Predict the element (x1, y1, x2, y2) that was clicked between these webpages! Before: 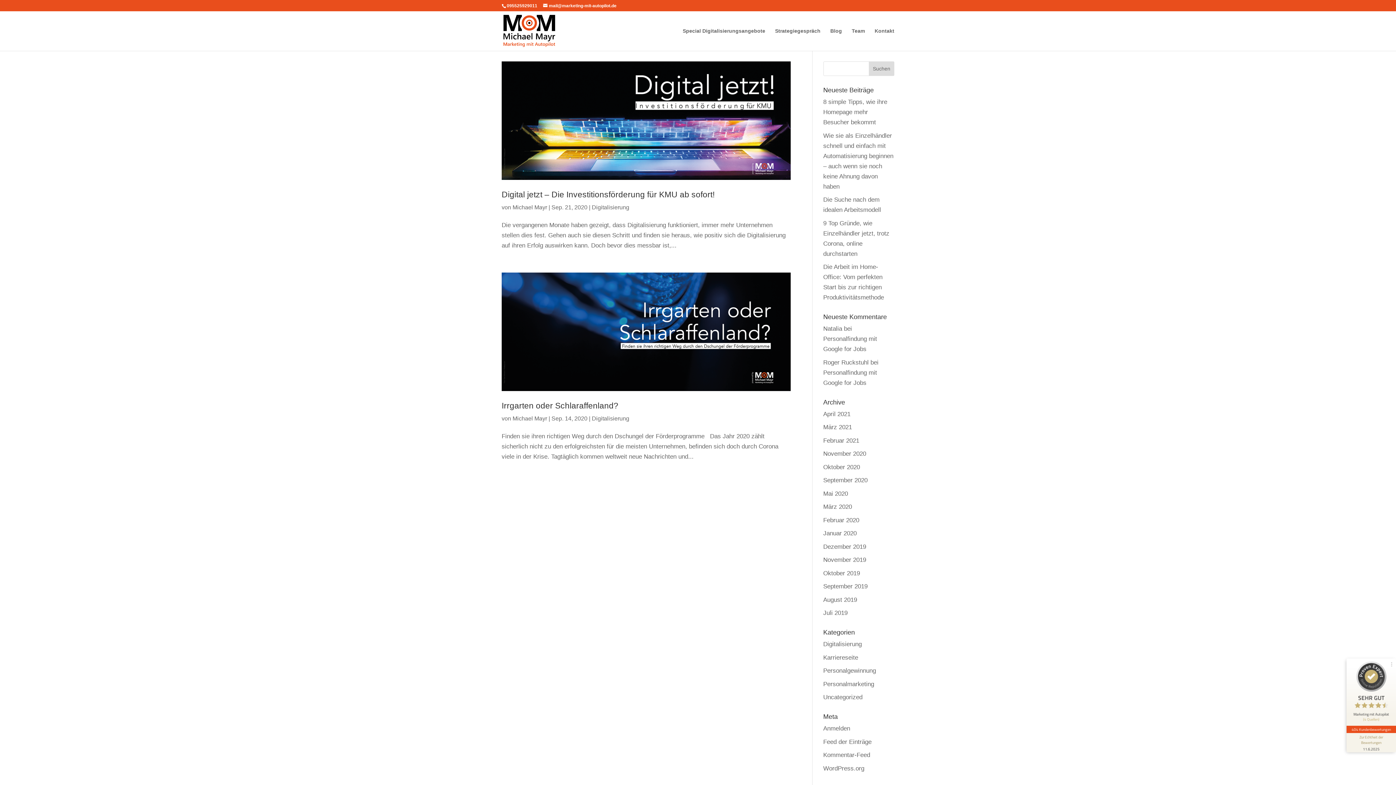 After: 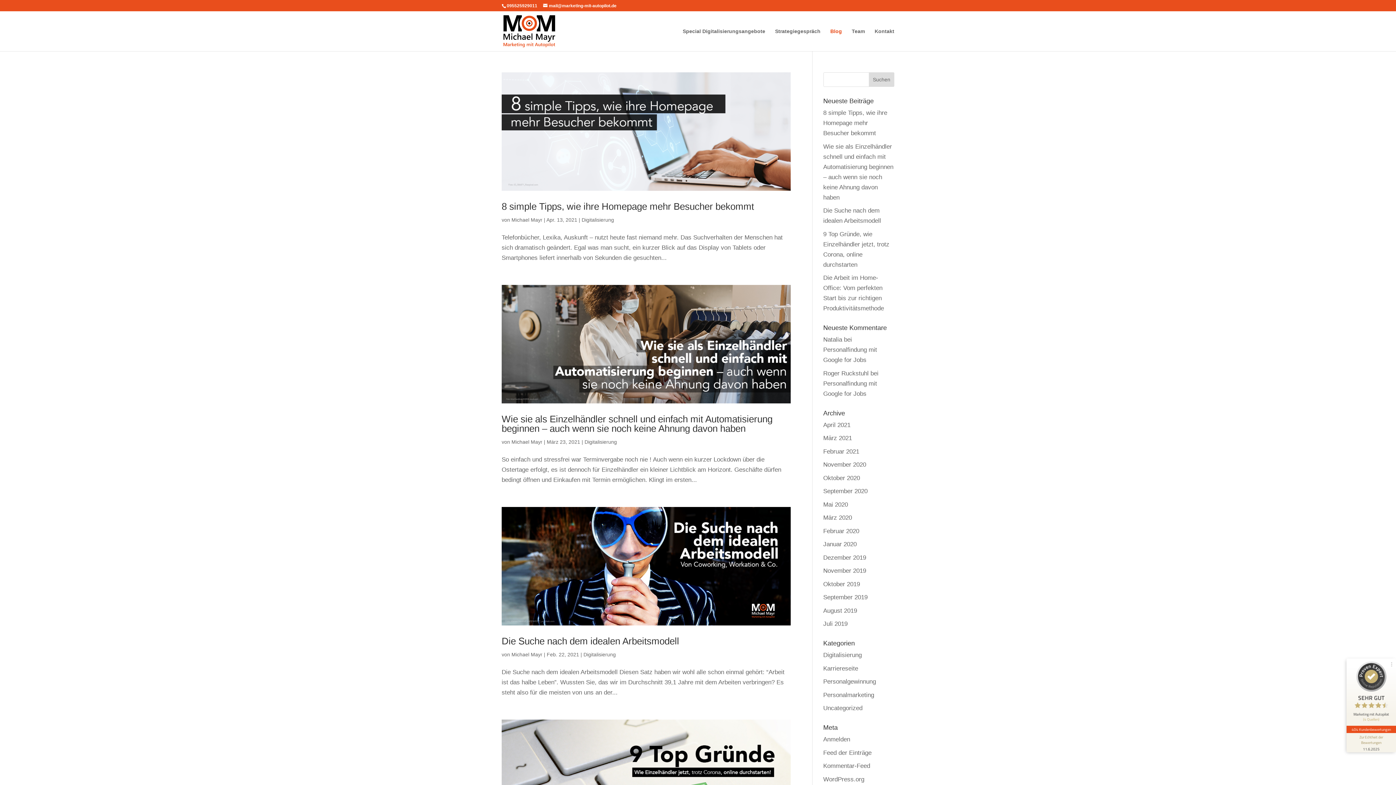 Action: bbox: (830, 28, 842, 50) label: Blog